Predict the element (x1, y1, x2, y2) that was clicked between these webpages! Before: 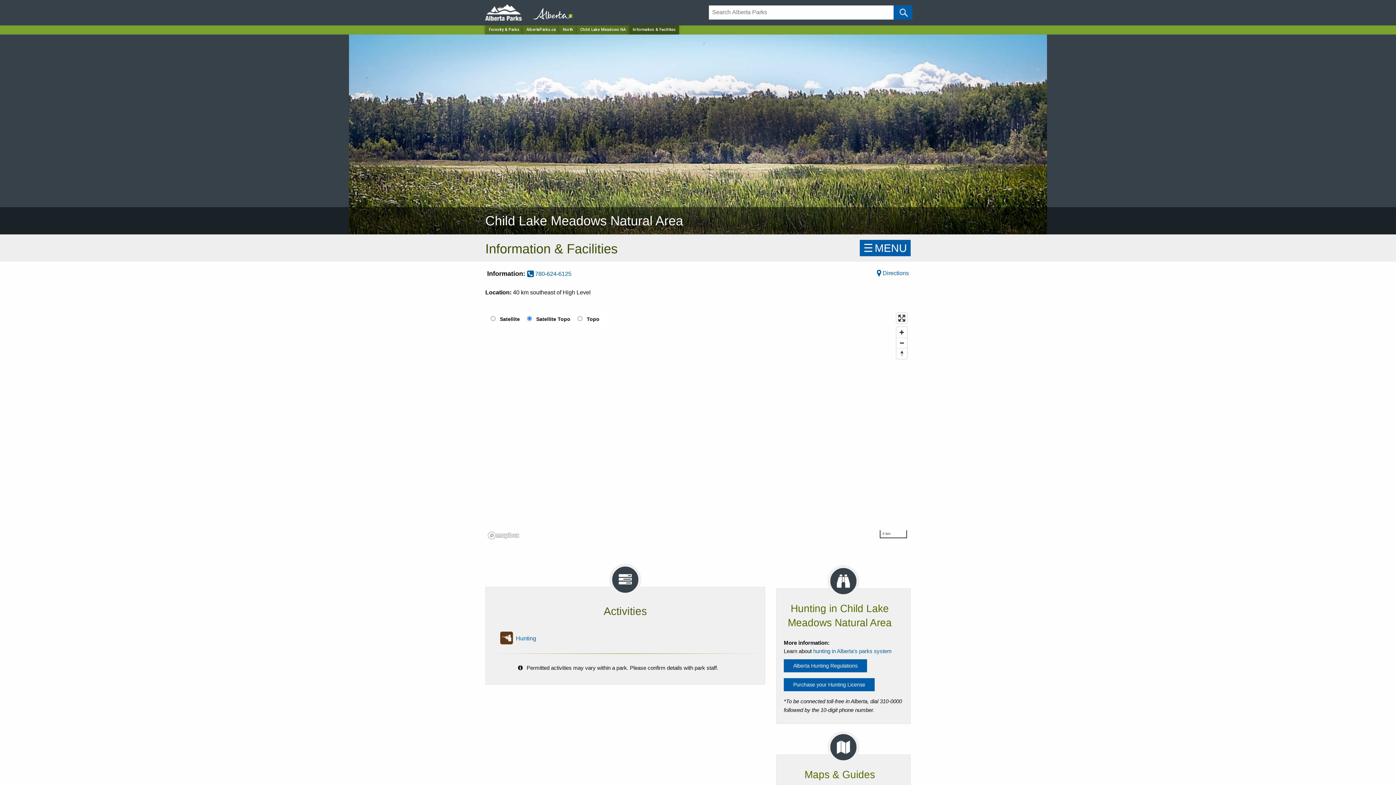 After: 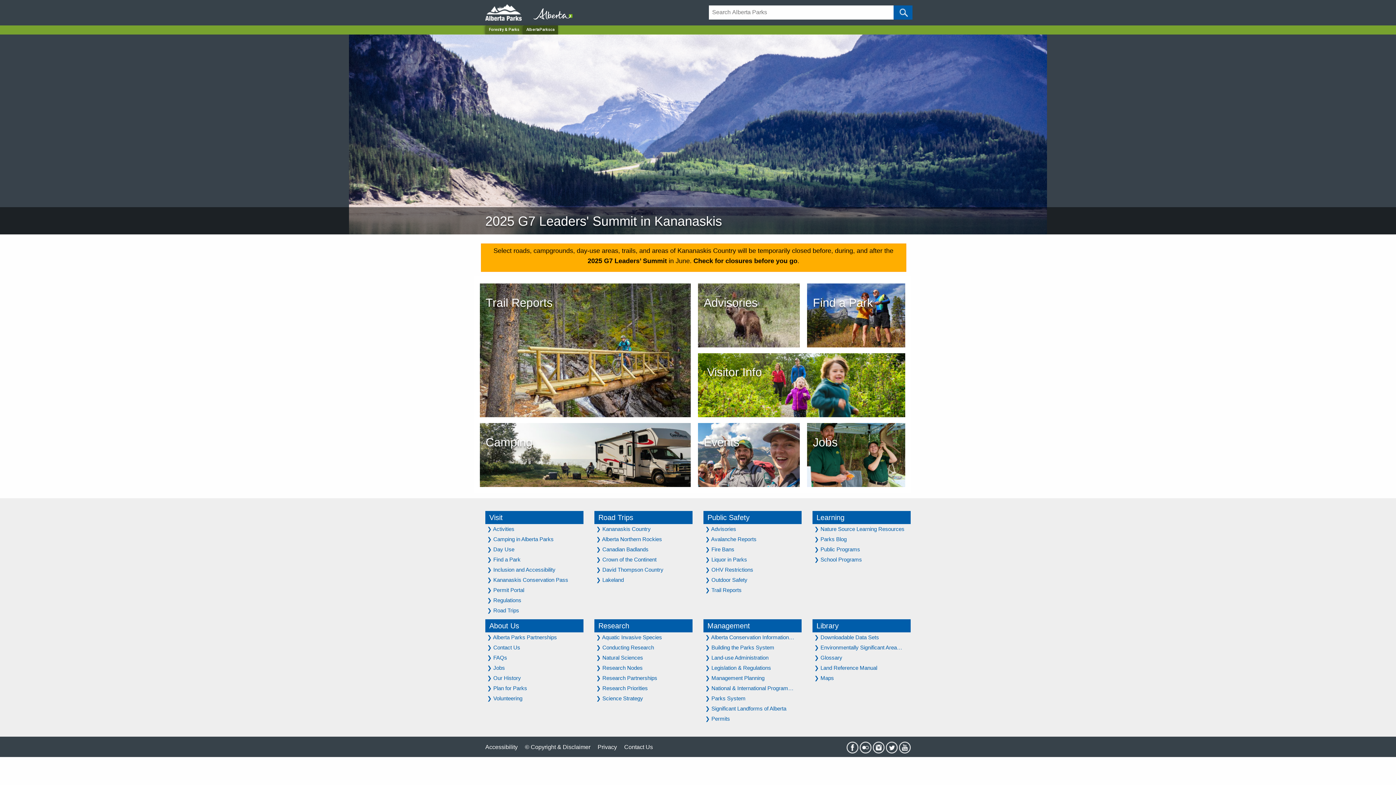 Action: label: Home Page bbox: (629, 25, 679, 34)